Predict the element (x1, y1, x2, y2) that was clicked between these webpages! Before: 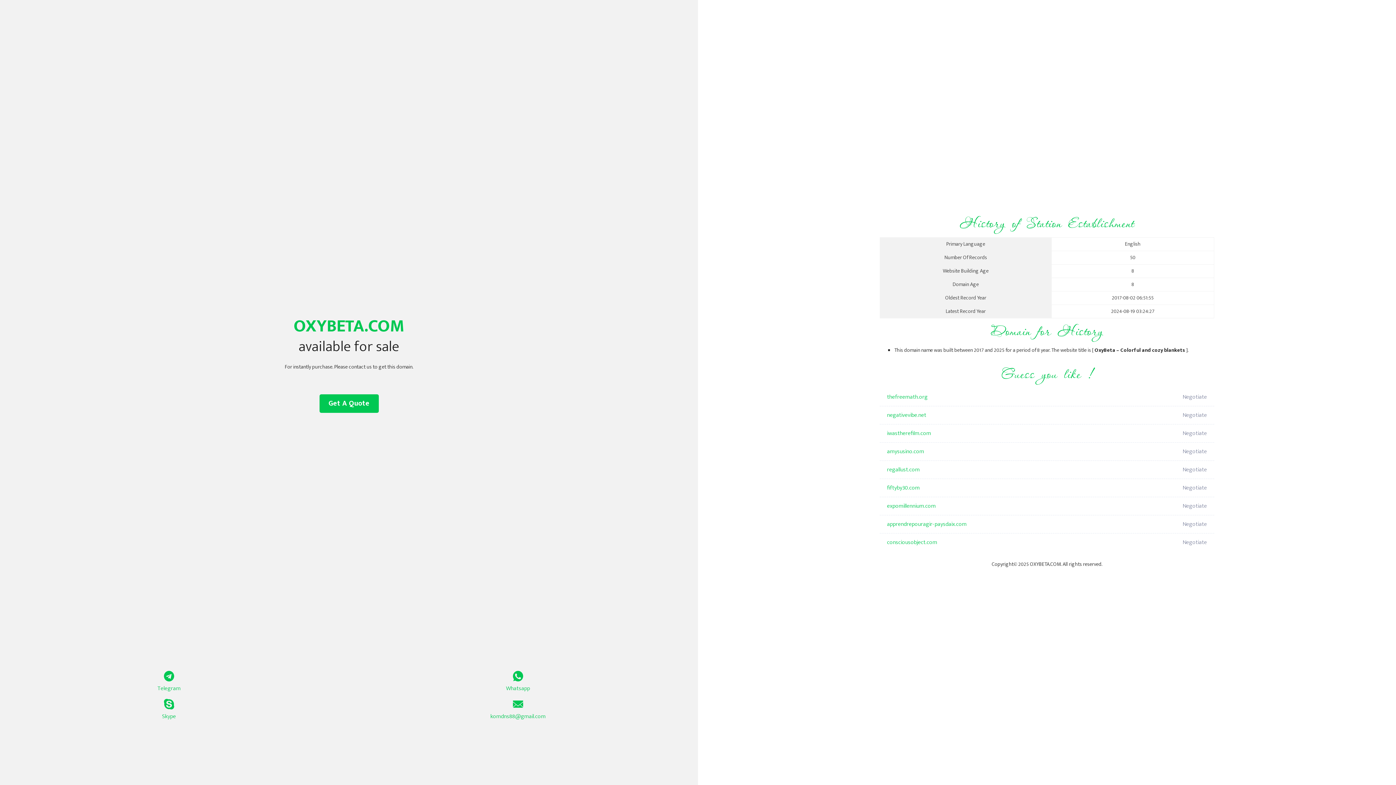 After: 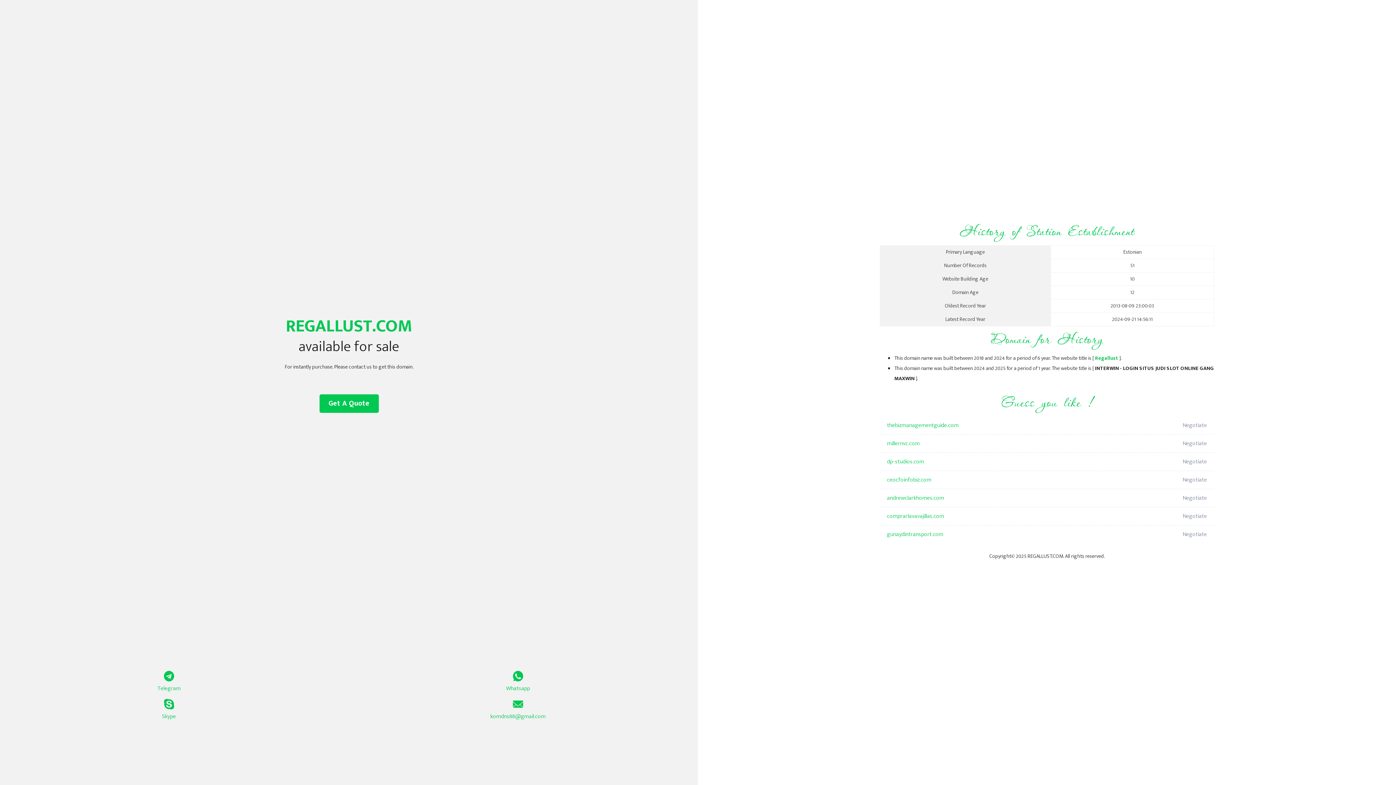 Action: bbox: (887, 461, 1098, 479) label: regallust.com